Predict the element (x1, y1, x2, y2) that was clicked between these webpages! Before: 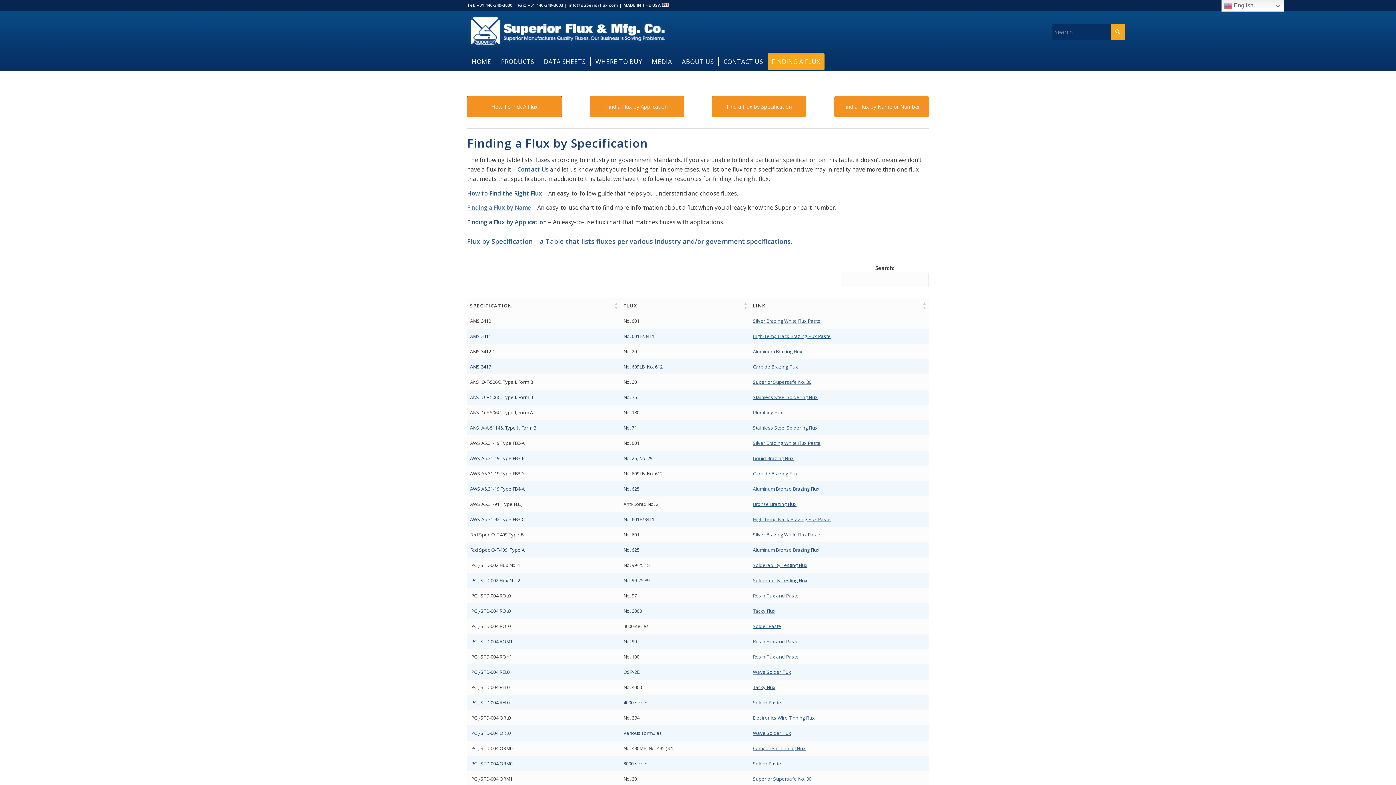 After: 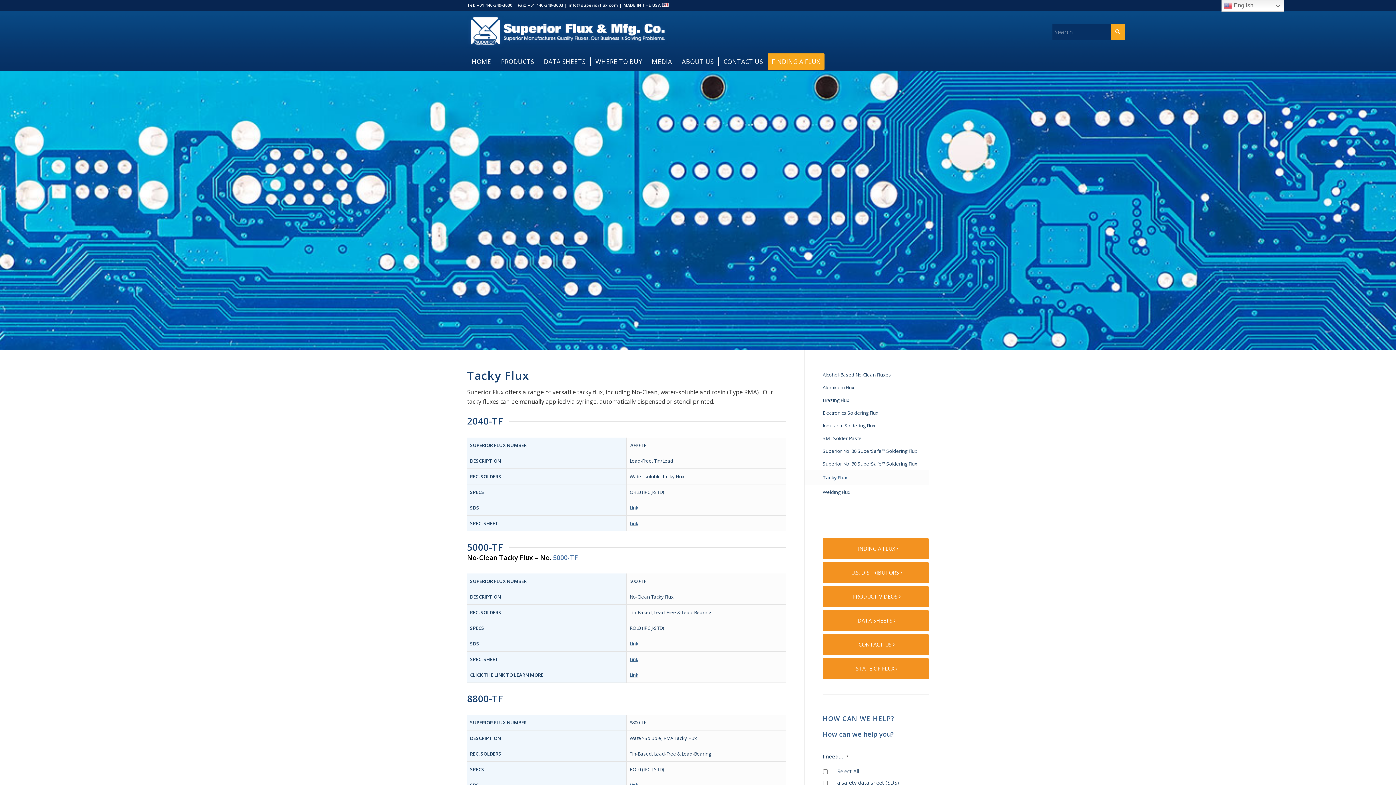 Action: label: Tacky Flux bbox: (753, 684, 775, 690)